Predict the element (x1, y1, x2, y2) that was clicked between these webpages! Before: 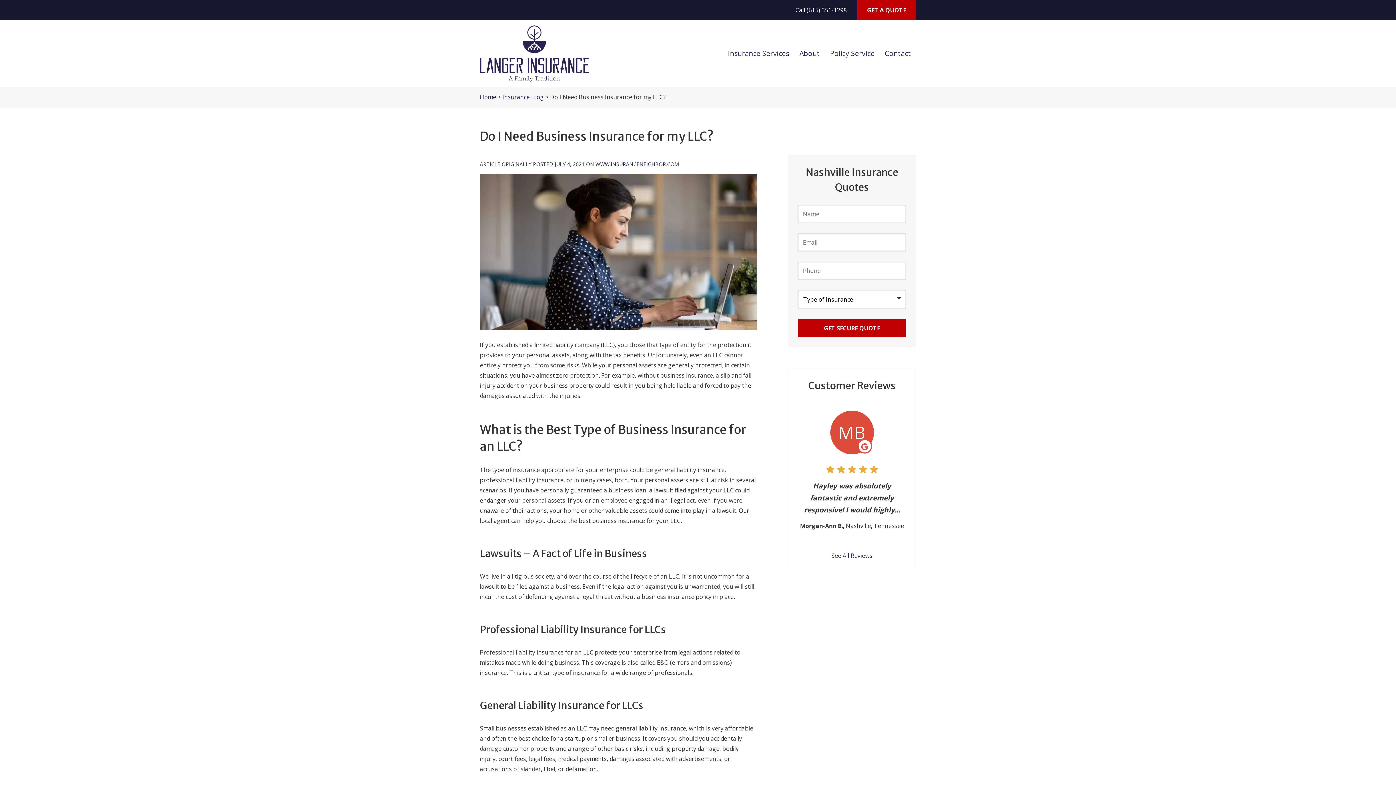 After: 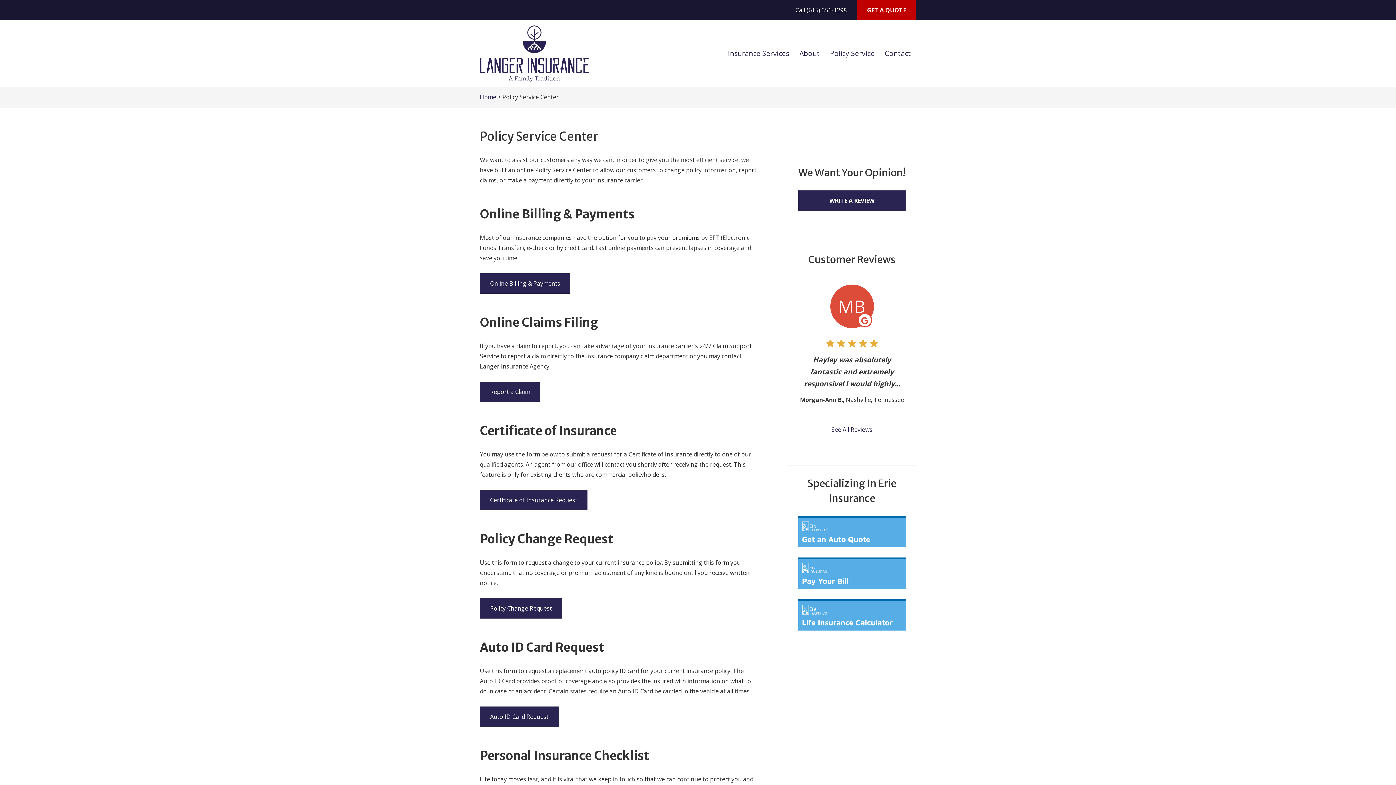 Action: label: Policy Service bbox: (825, 42, 879, 64)